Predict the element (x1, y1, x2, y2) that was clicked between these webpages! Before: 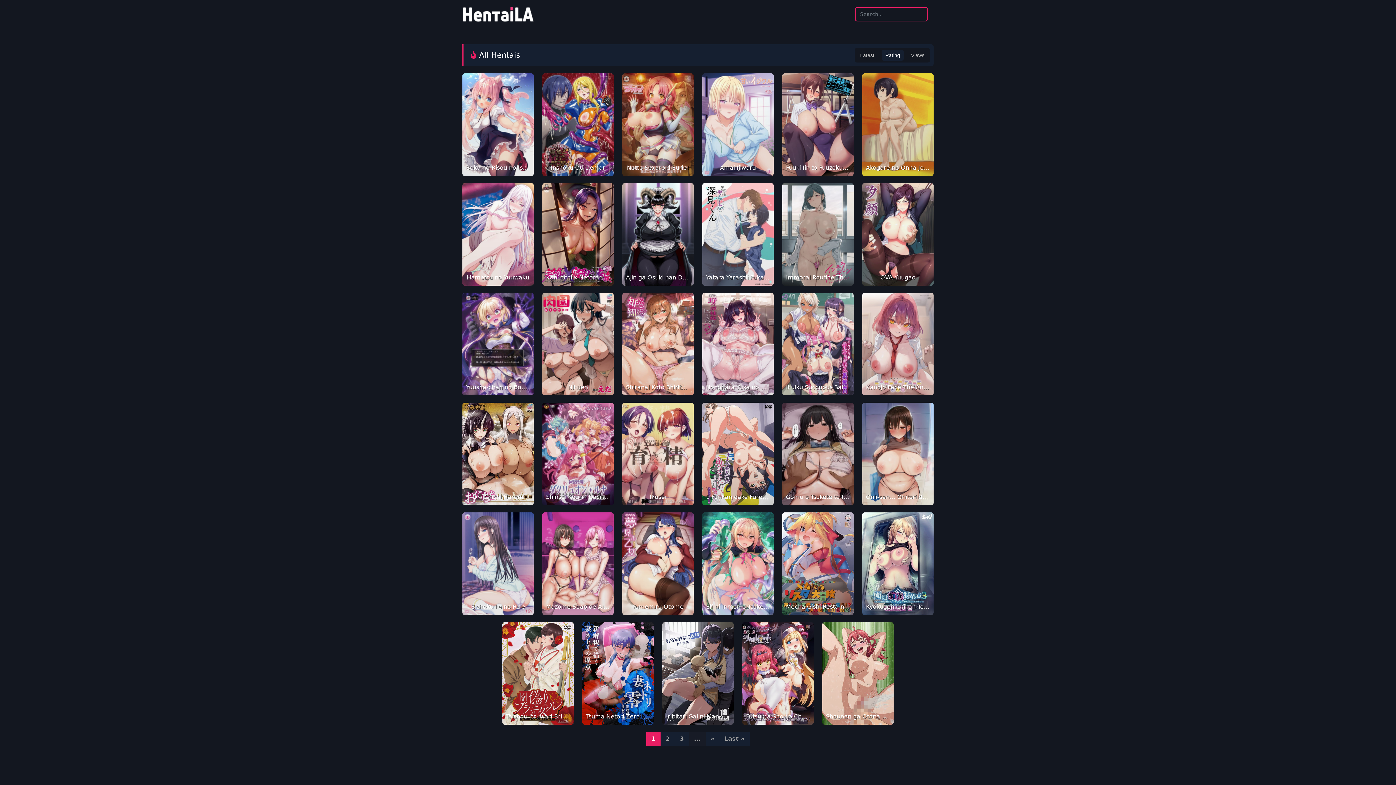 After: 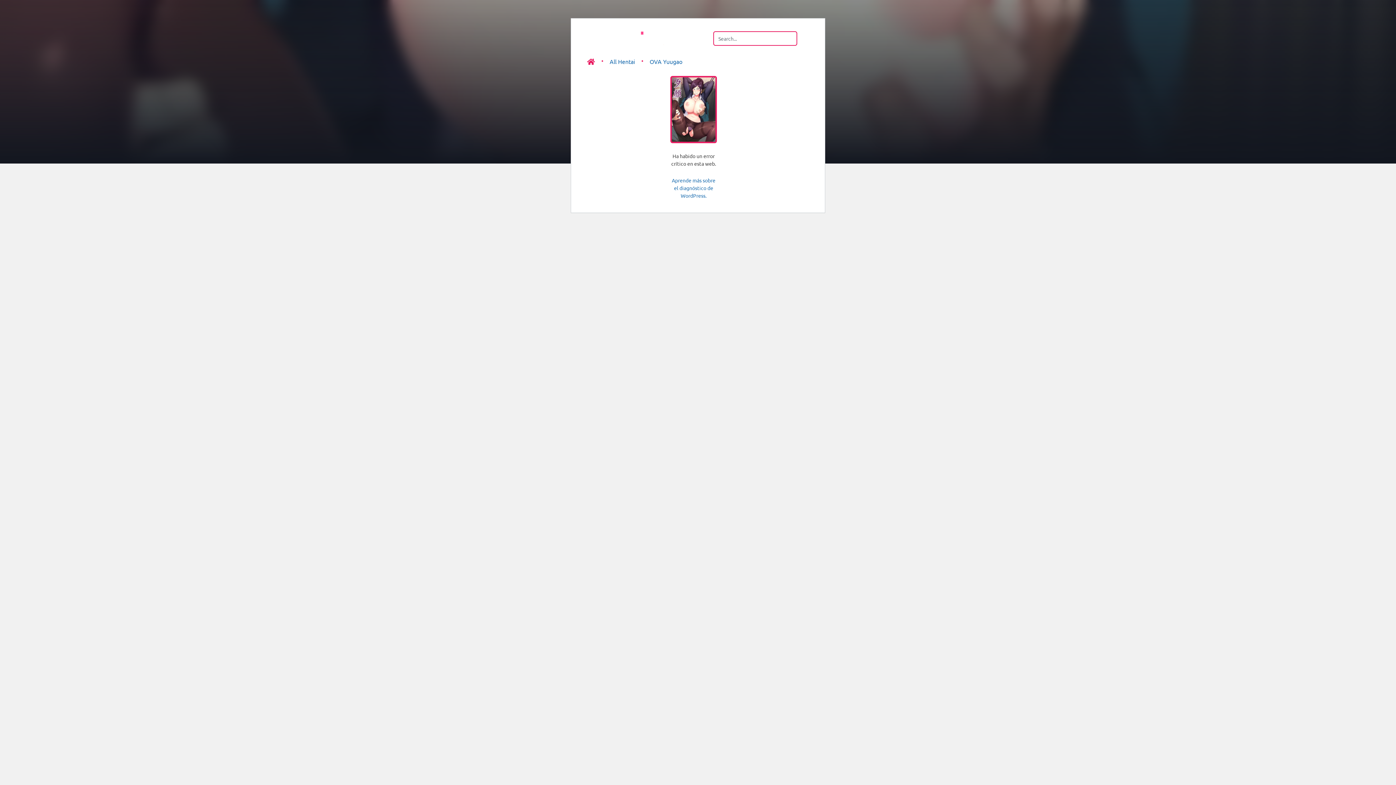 Action: label: OVA Yuugao bbox: (862, 183, 933, 285)